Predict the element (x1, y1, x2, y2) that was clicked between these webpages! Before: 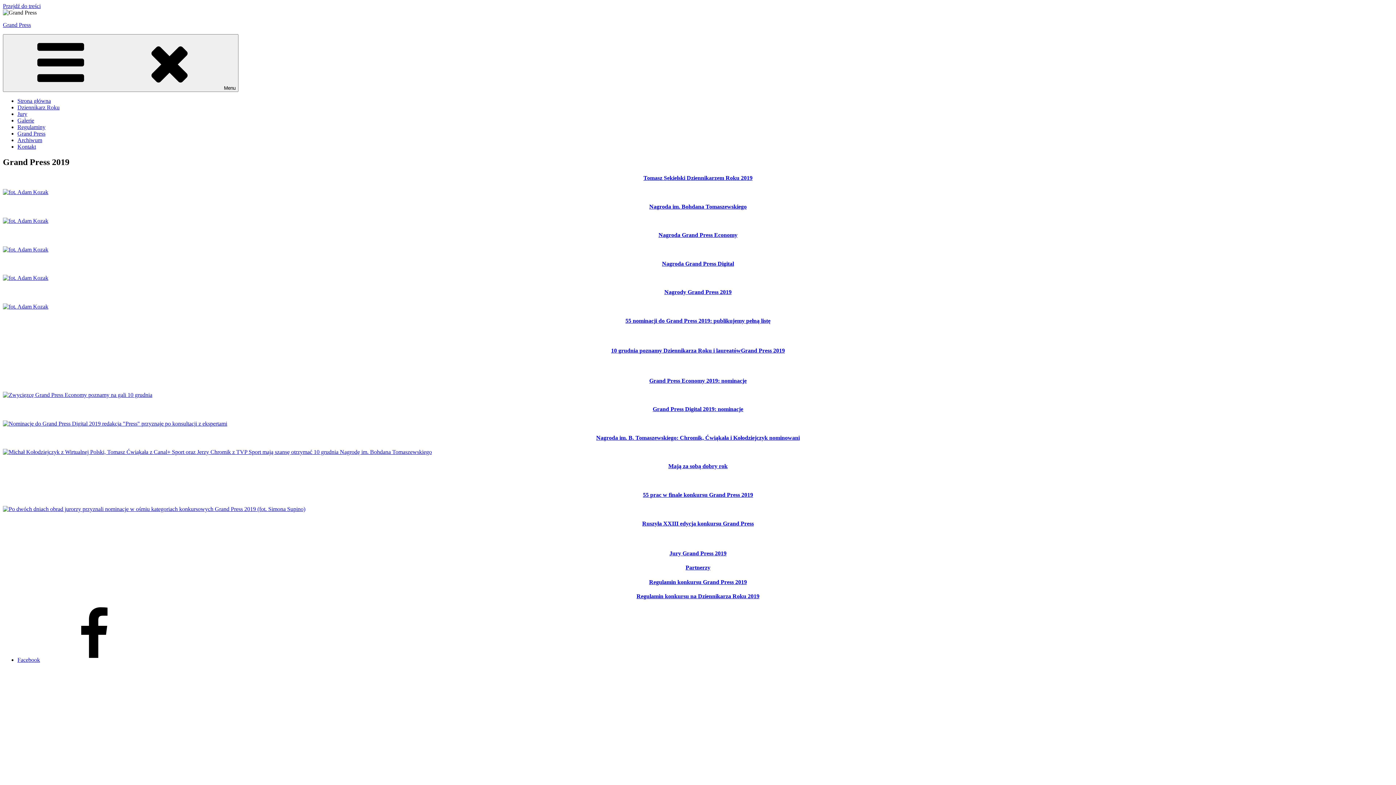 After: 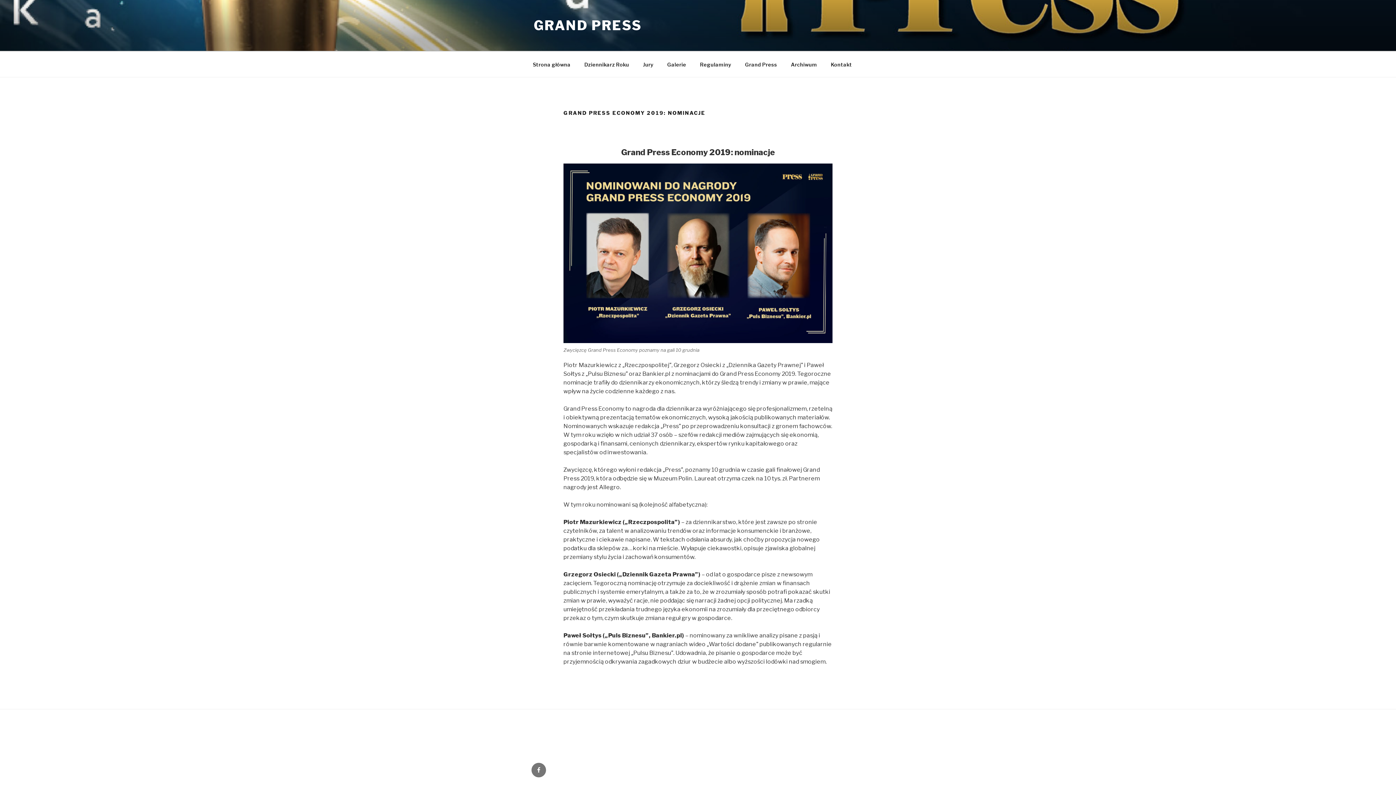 Action: bbox: (649, 377, 746, 383) label: Grand Press Economy 2019: nominacje